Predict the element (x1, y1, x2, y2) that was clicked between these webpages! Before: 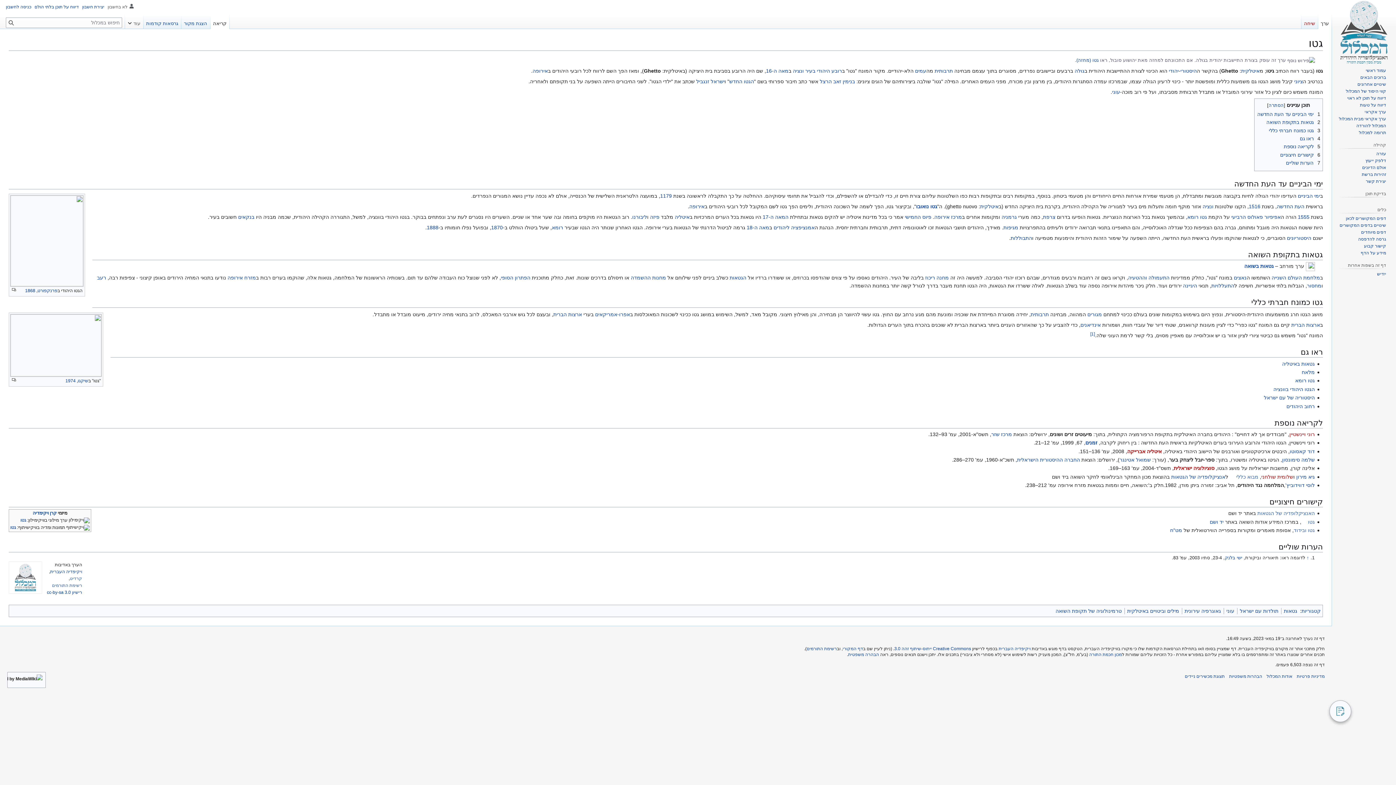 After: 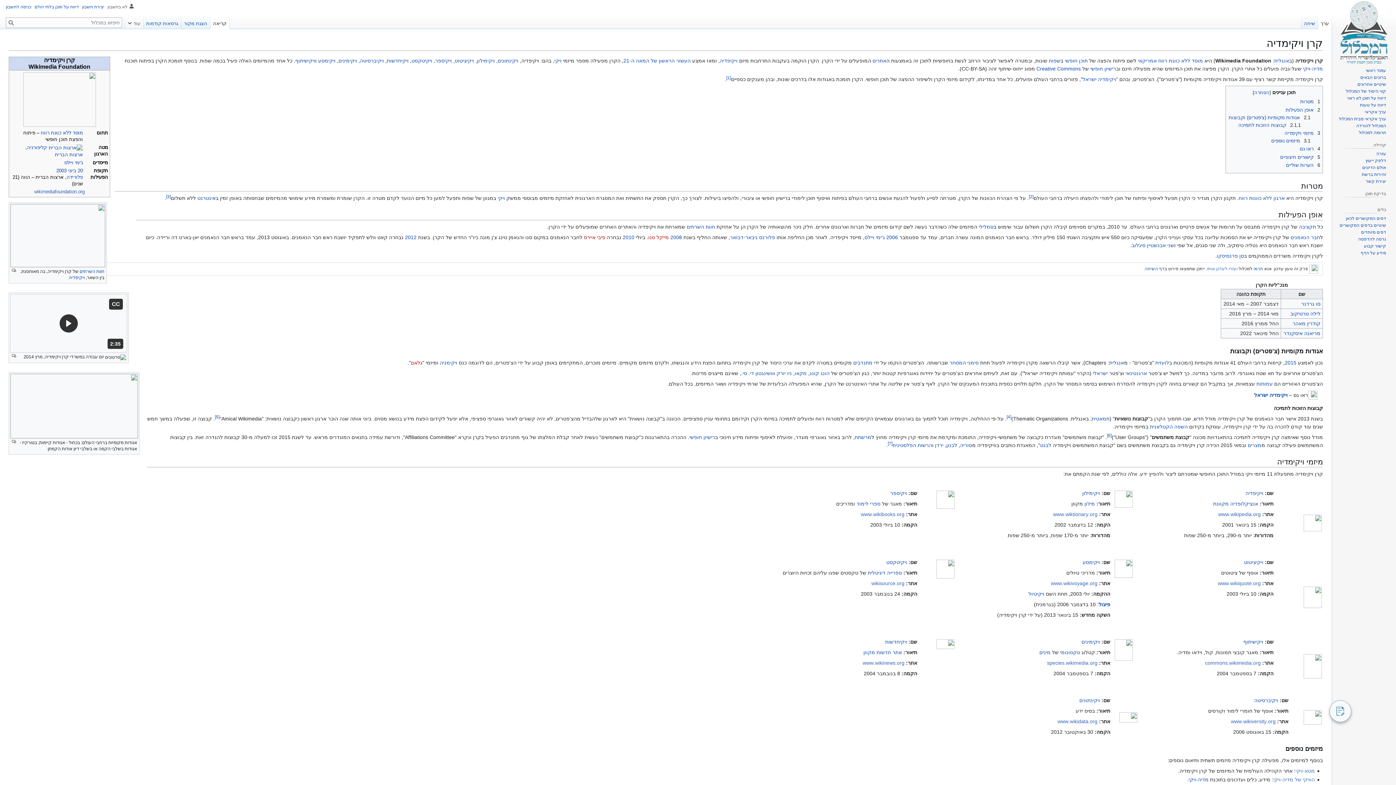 Action: label: קרן ויקימדיה bbox: (32, 511, 56, 516)